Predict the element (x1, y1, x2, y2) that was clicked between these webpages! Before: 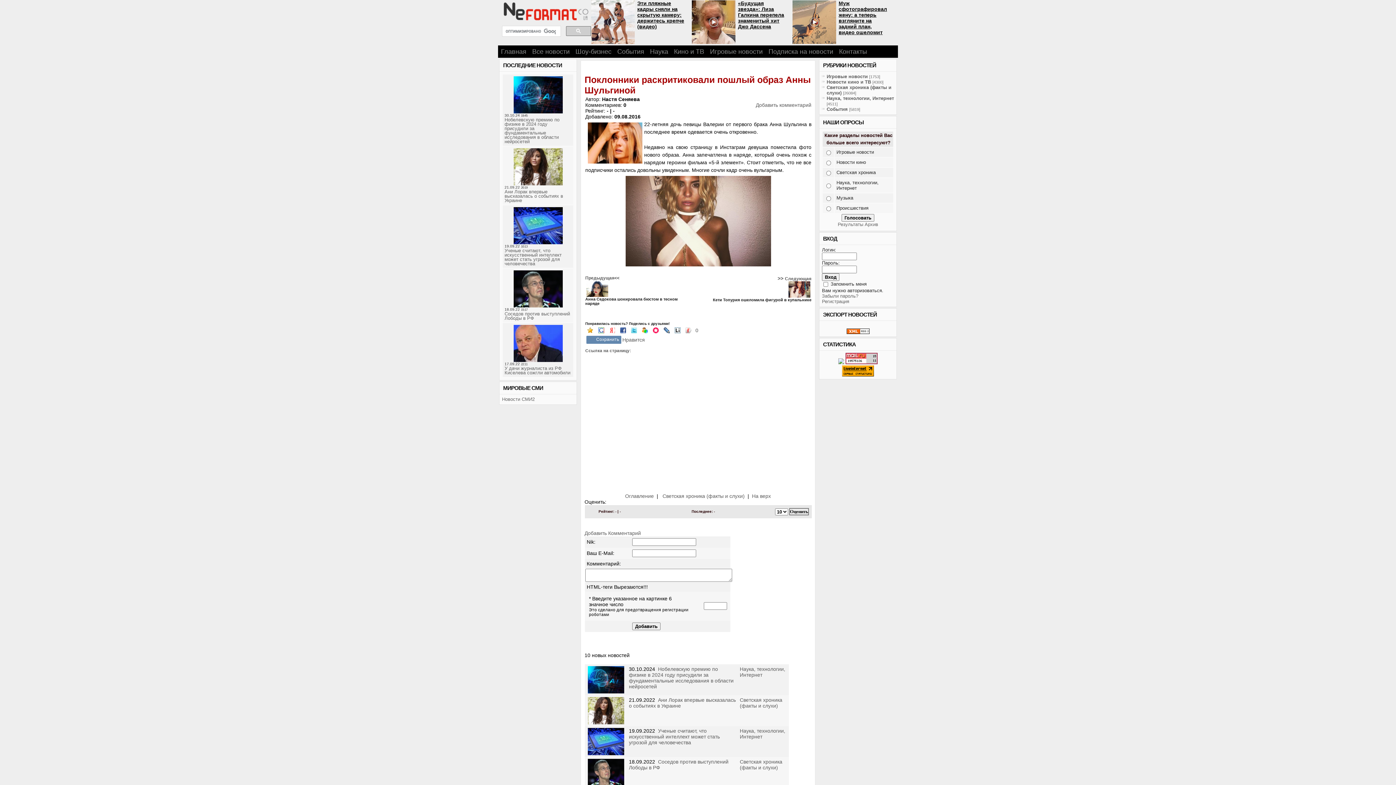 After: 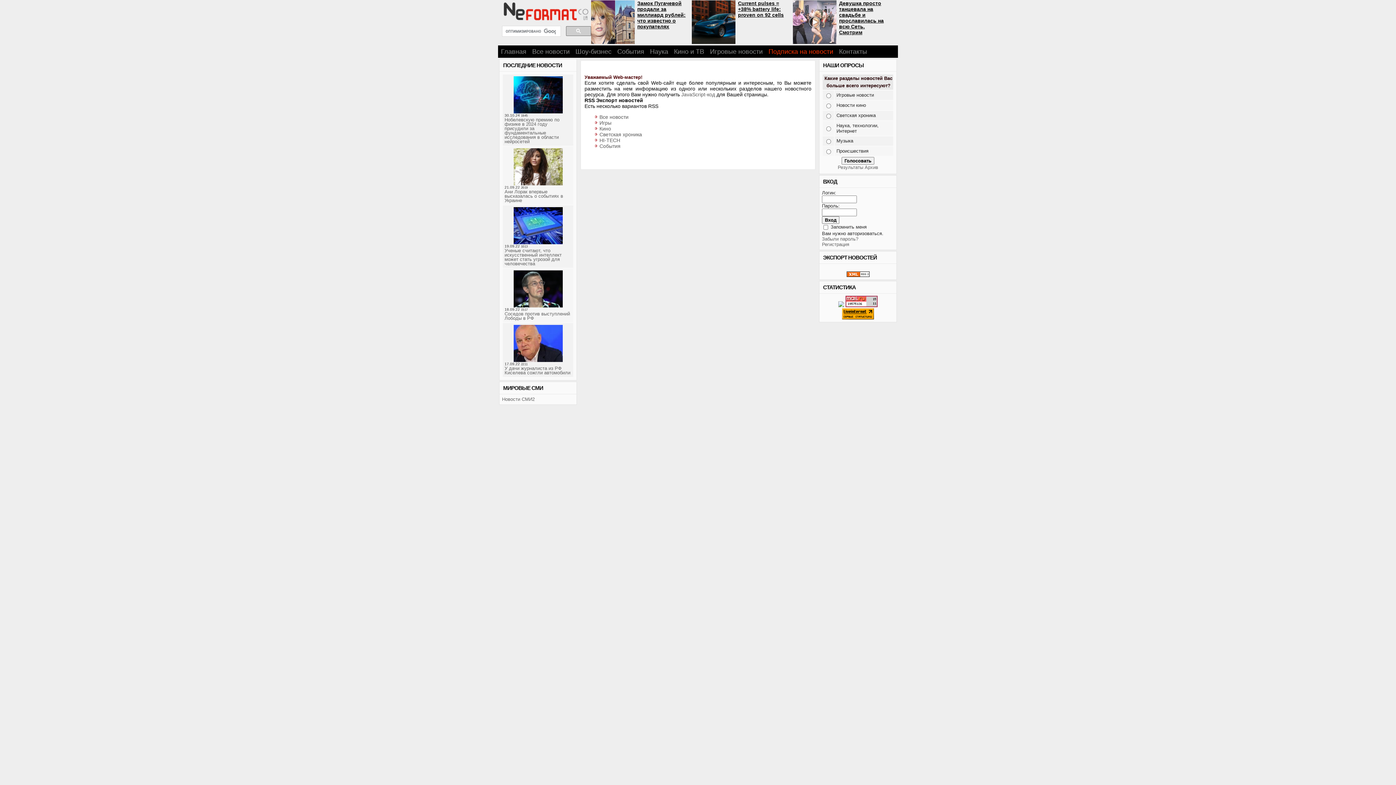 Action: label: Подписка на новости bbox: (765, 45, 836, 57)